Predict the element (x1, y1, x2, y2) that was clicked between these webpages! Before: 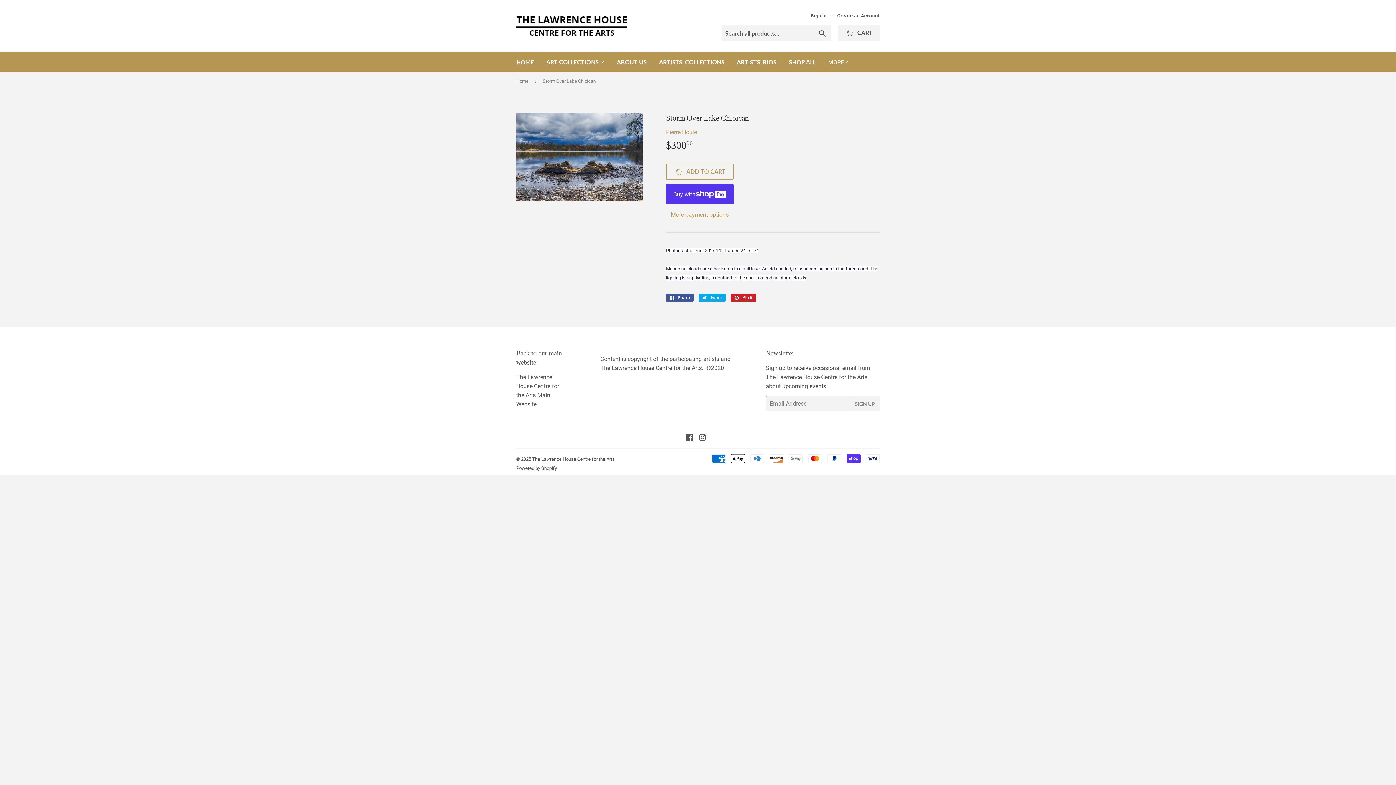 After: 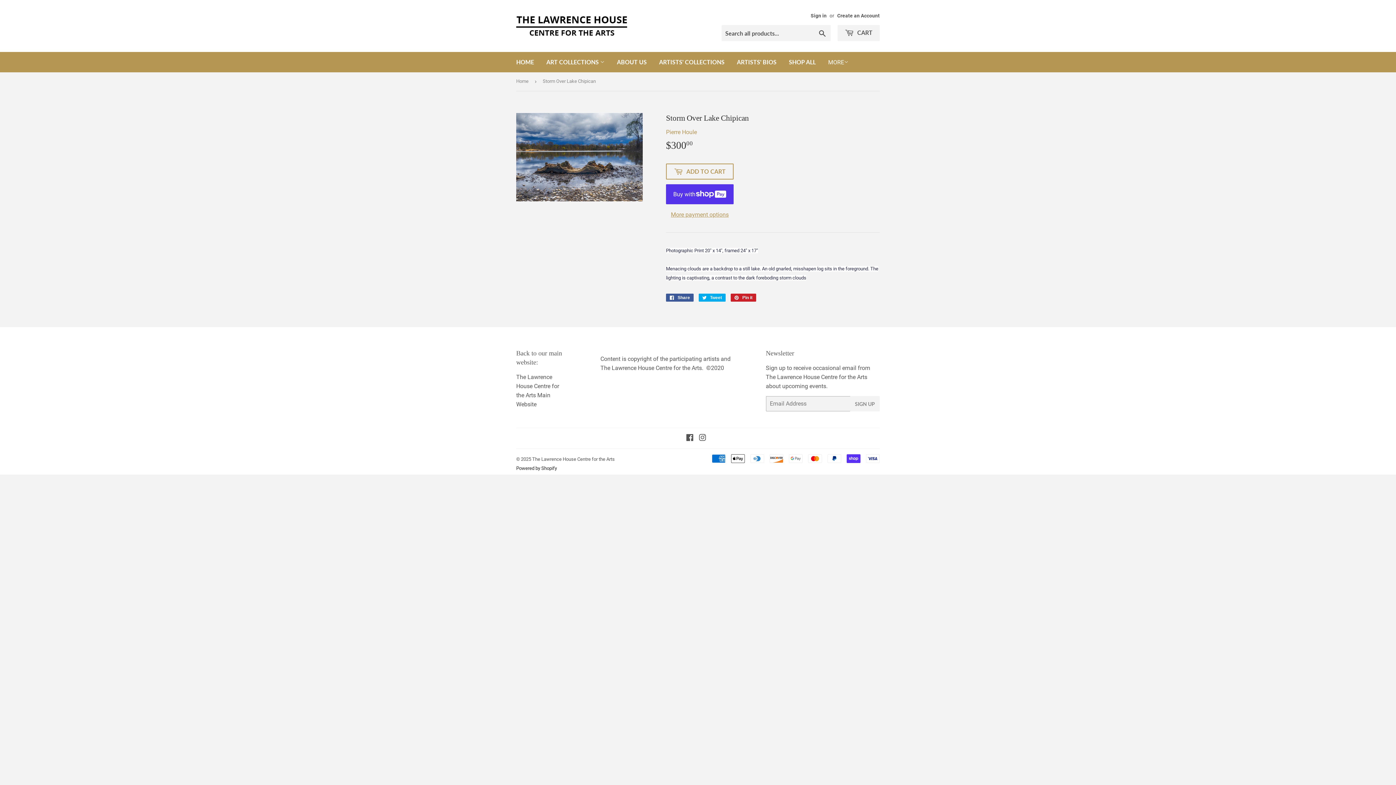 Action: bbox: (516, 465, 557, 471) label: Powered by Shopify